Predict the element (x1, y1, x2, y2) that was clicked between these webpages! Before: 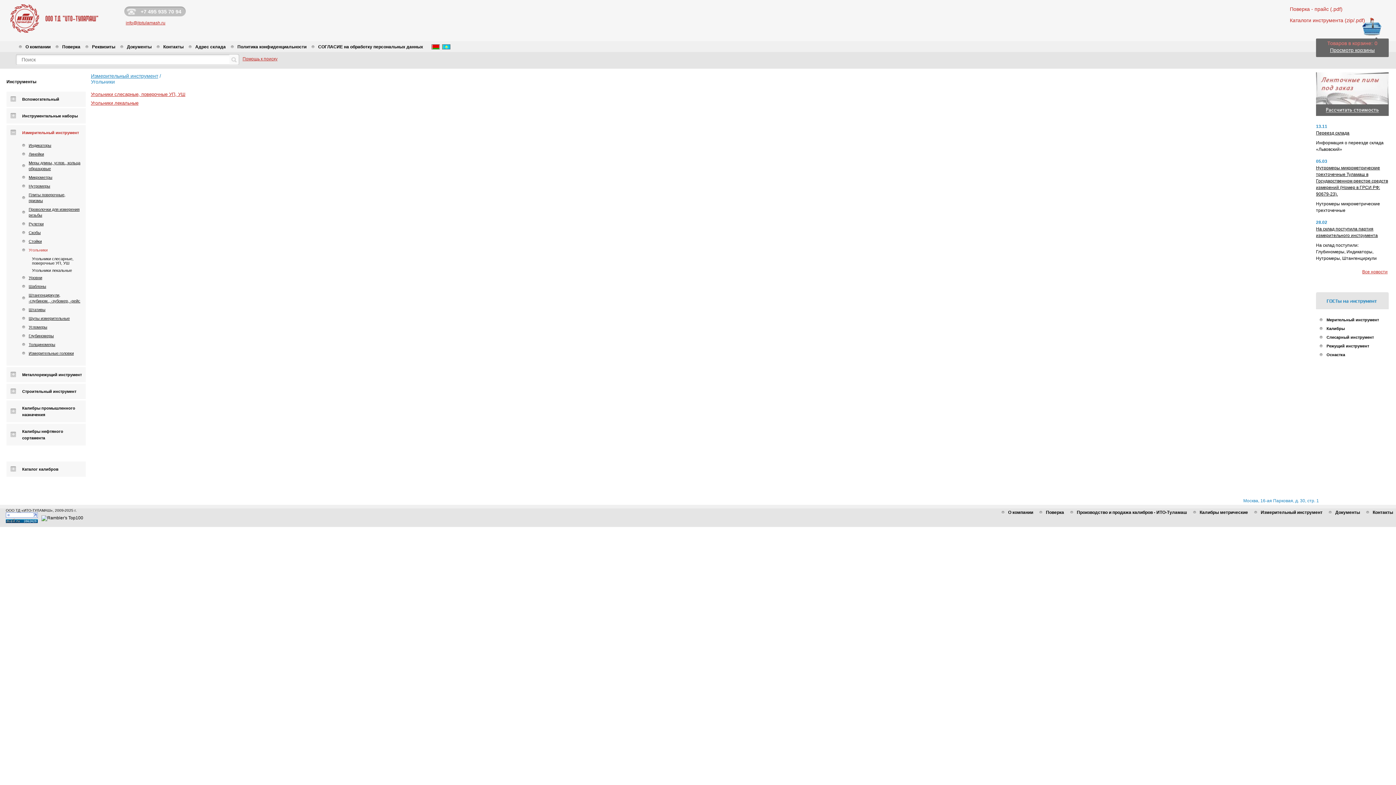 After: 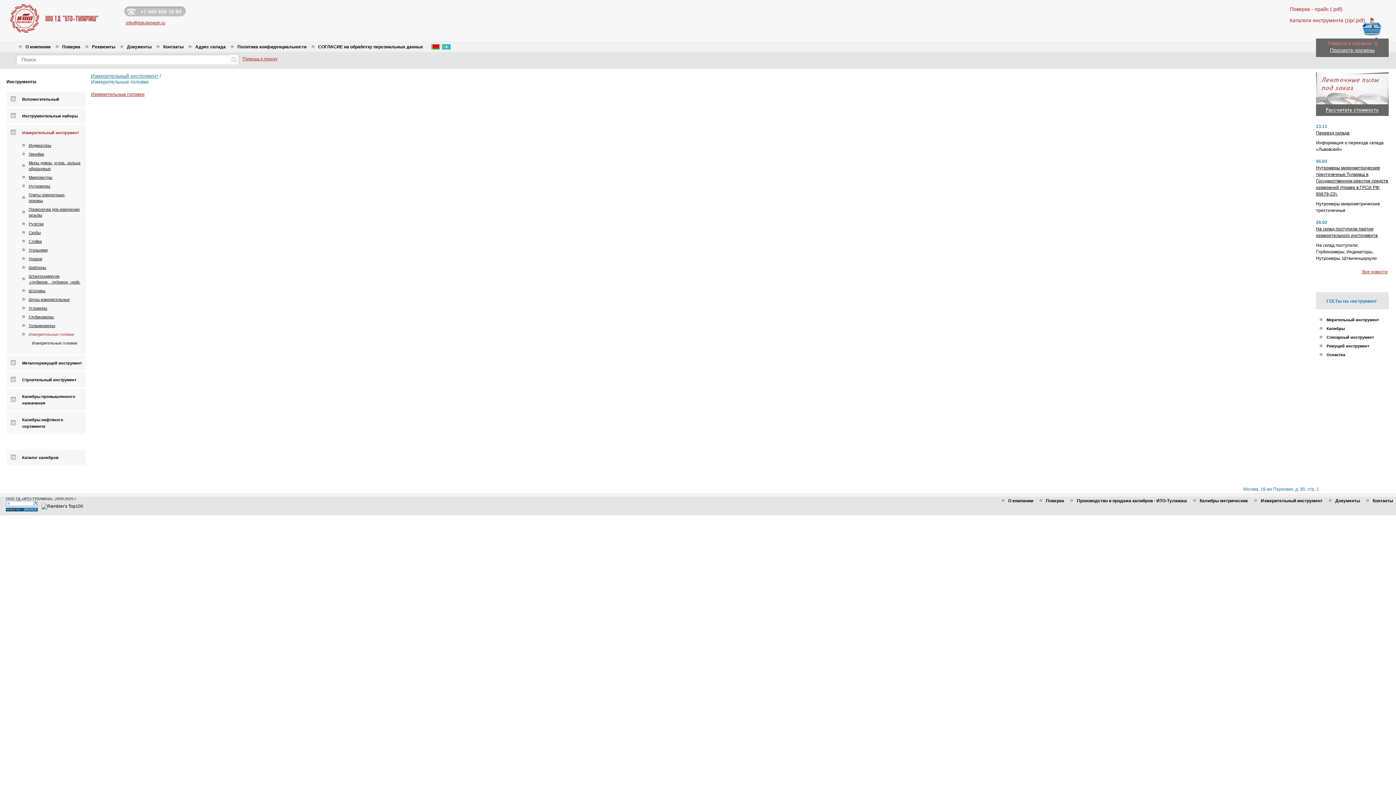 Action: bbox: (16, 350, 85, 356) label: Измерительные головки